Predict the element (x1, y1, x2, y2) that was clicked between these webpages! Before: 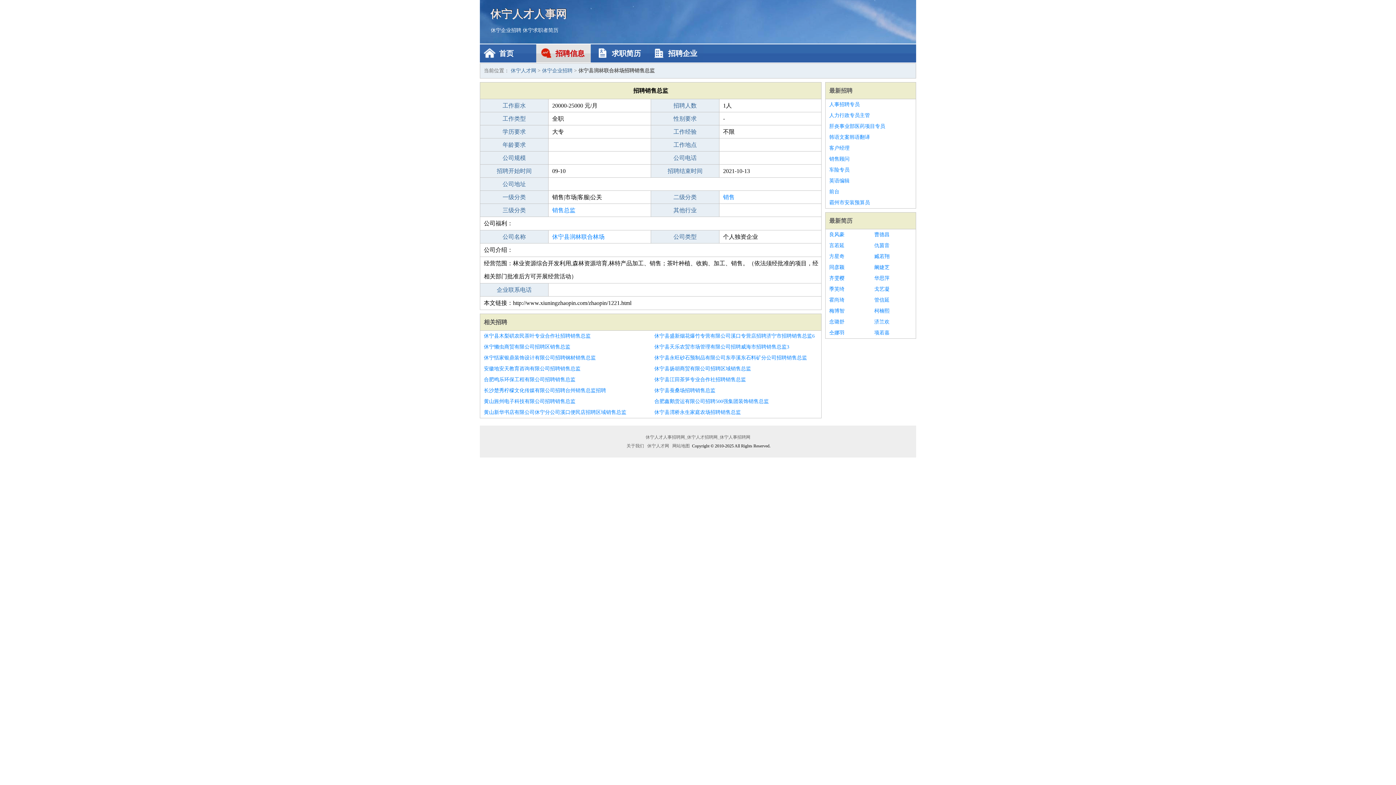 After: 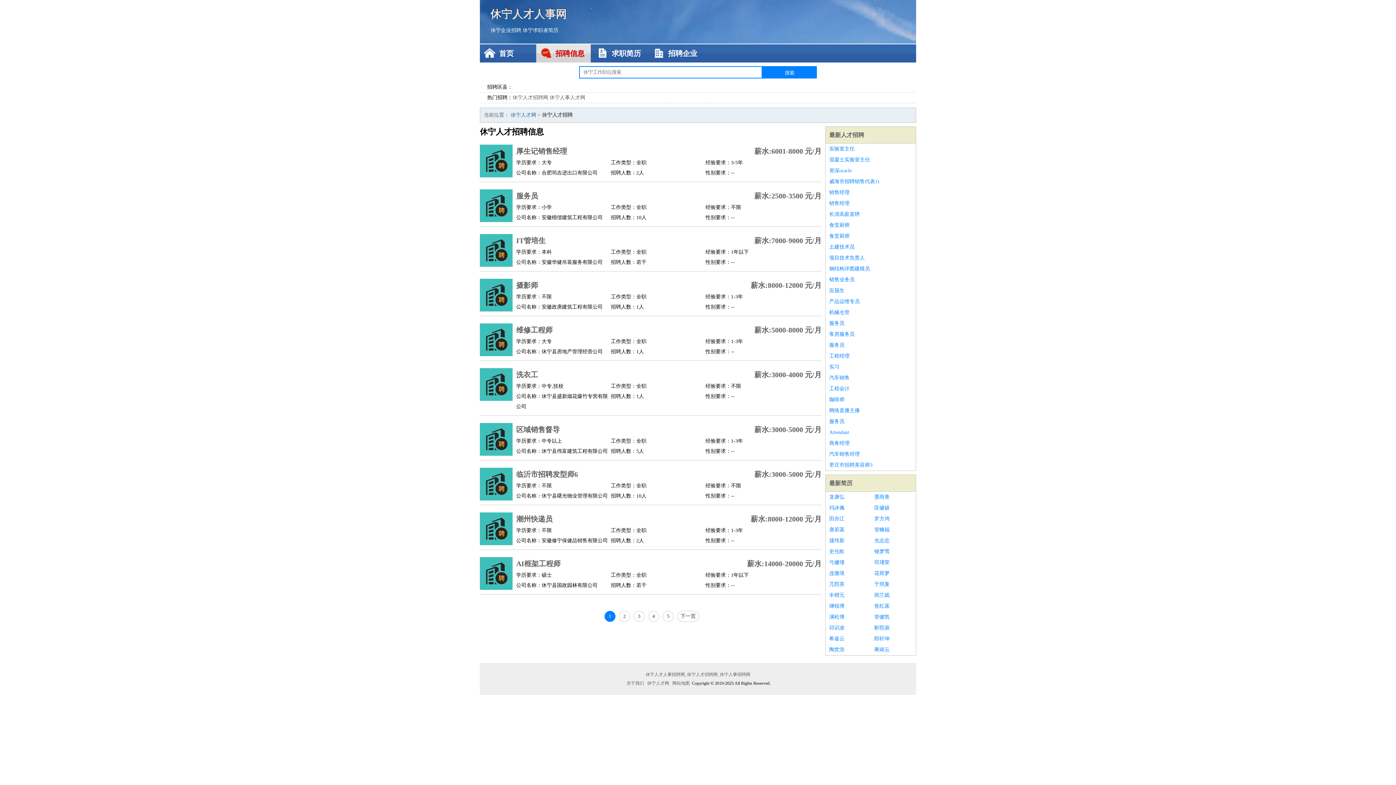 Action: bbox: (536, 44, 590, 62) label: 招聘信息